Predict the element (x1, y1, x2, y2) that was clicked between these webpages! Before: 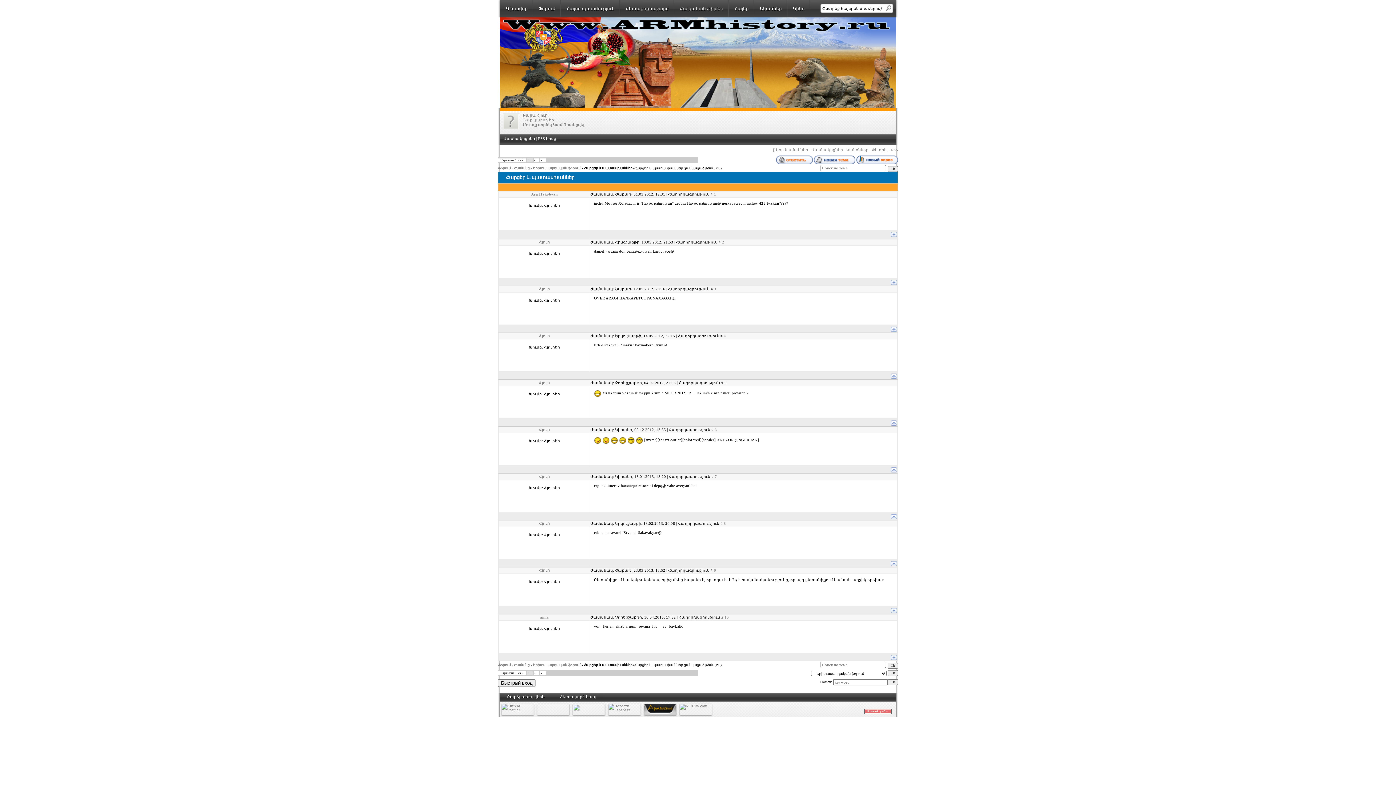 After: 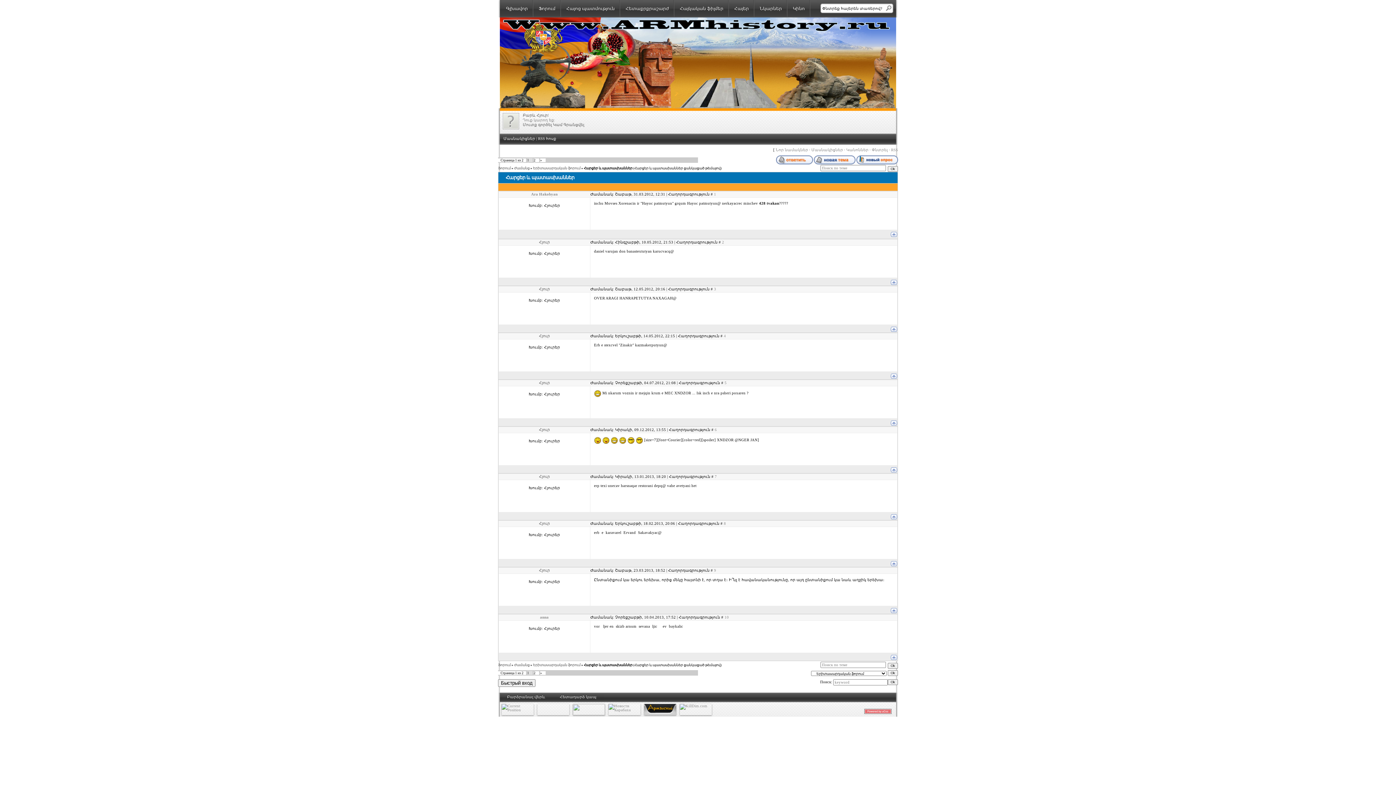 Action: bbox: (890, 563, 897, 567)